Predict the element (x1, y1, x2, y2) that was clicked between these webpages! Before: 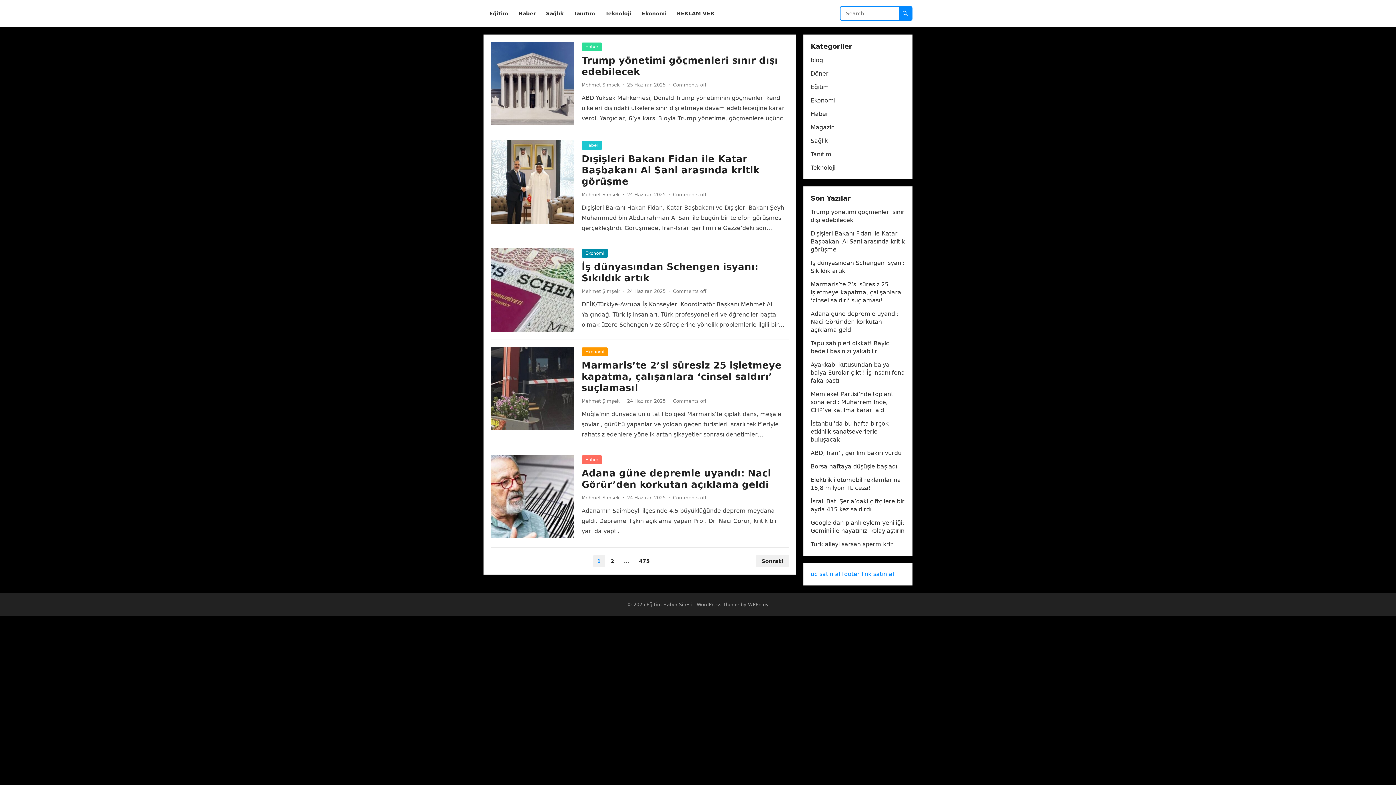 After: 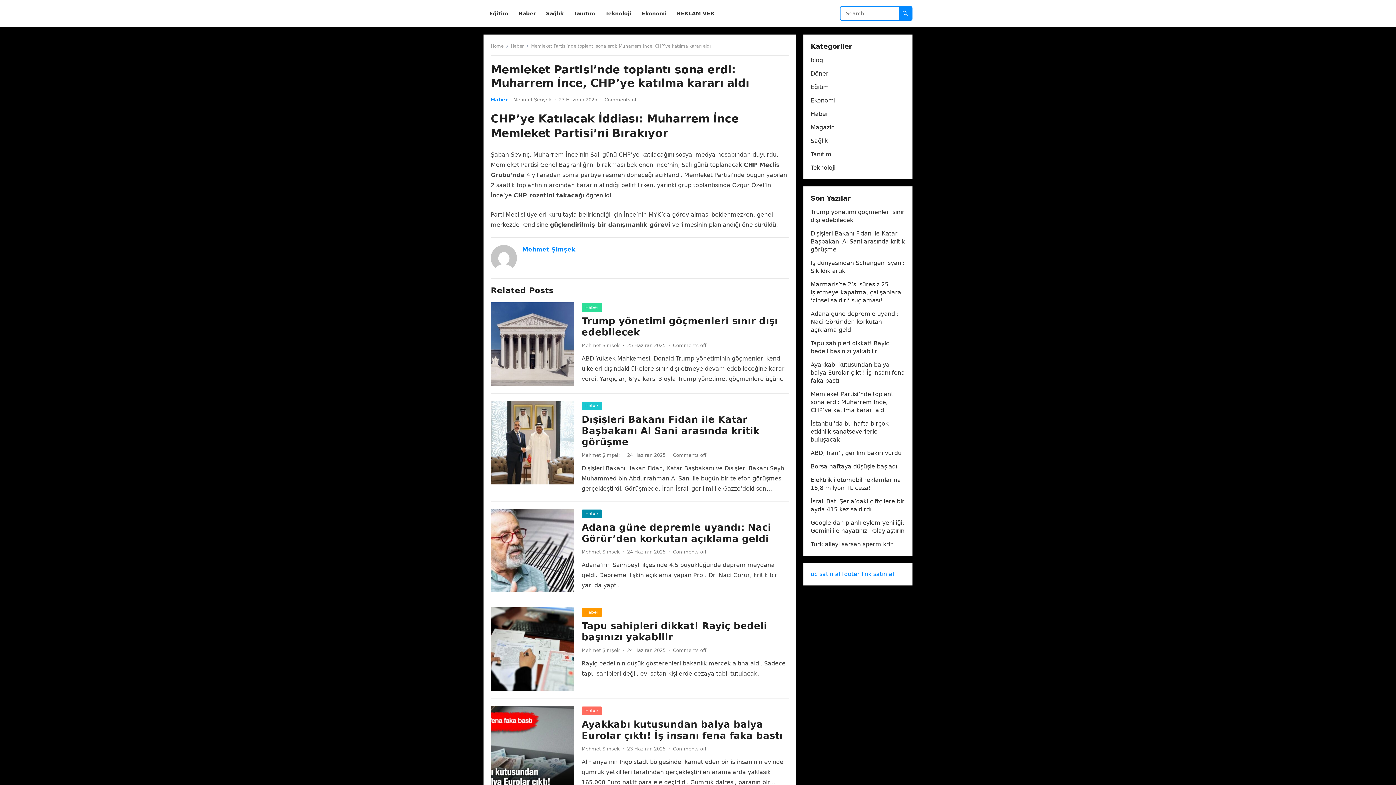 Action: bbox: (810, 390, 894, 413) label: Memleket Partisi’nde toplantı sona erdi: Muharrem İnce, CHP’ye katılma kararı aldı